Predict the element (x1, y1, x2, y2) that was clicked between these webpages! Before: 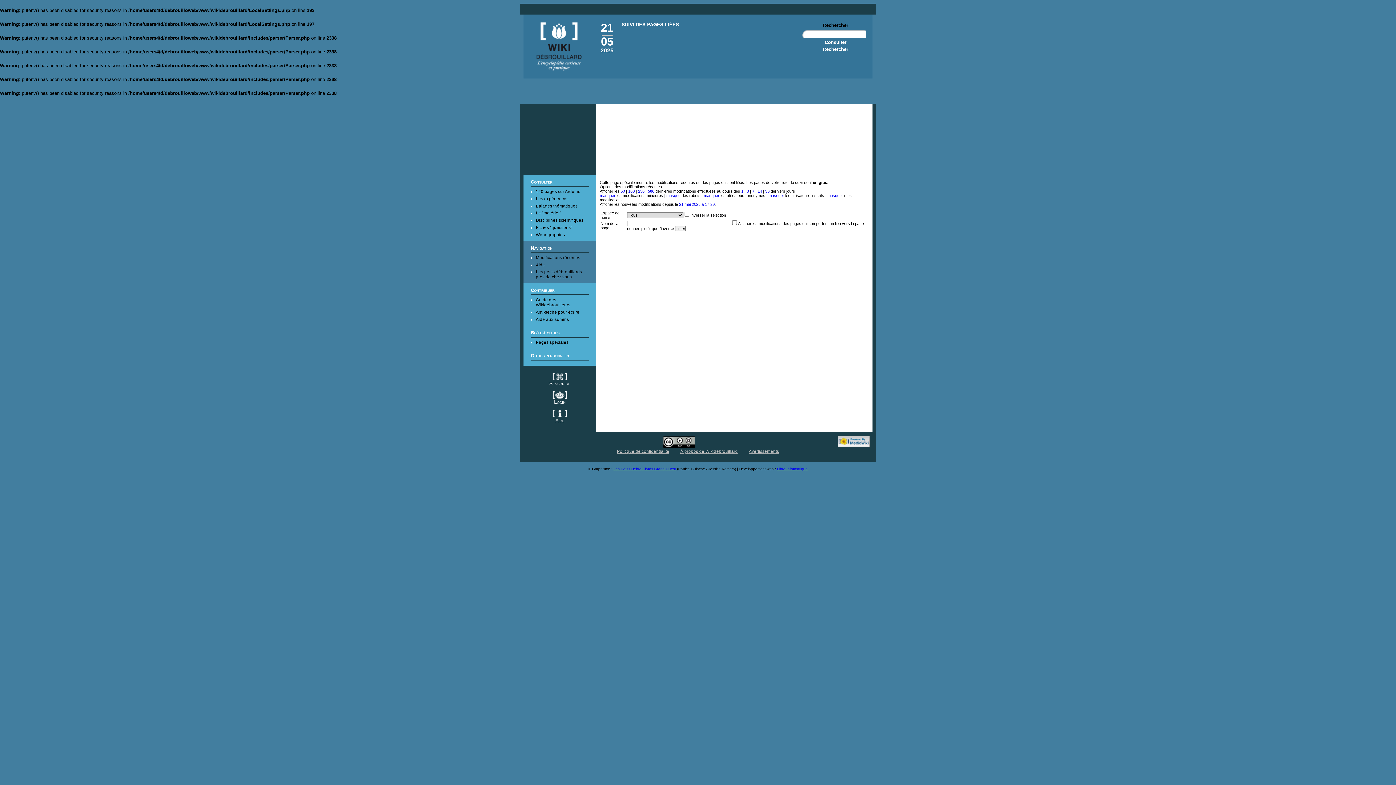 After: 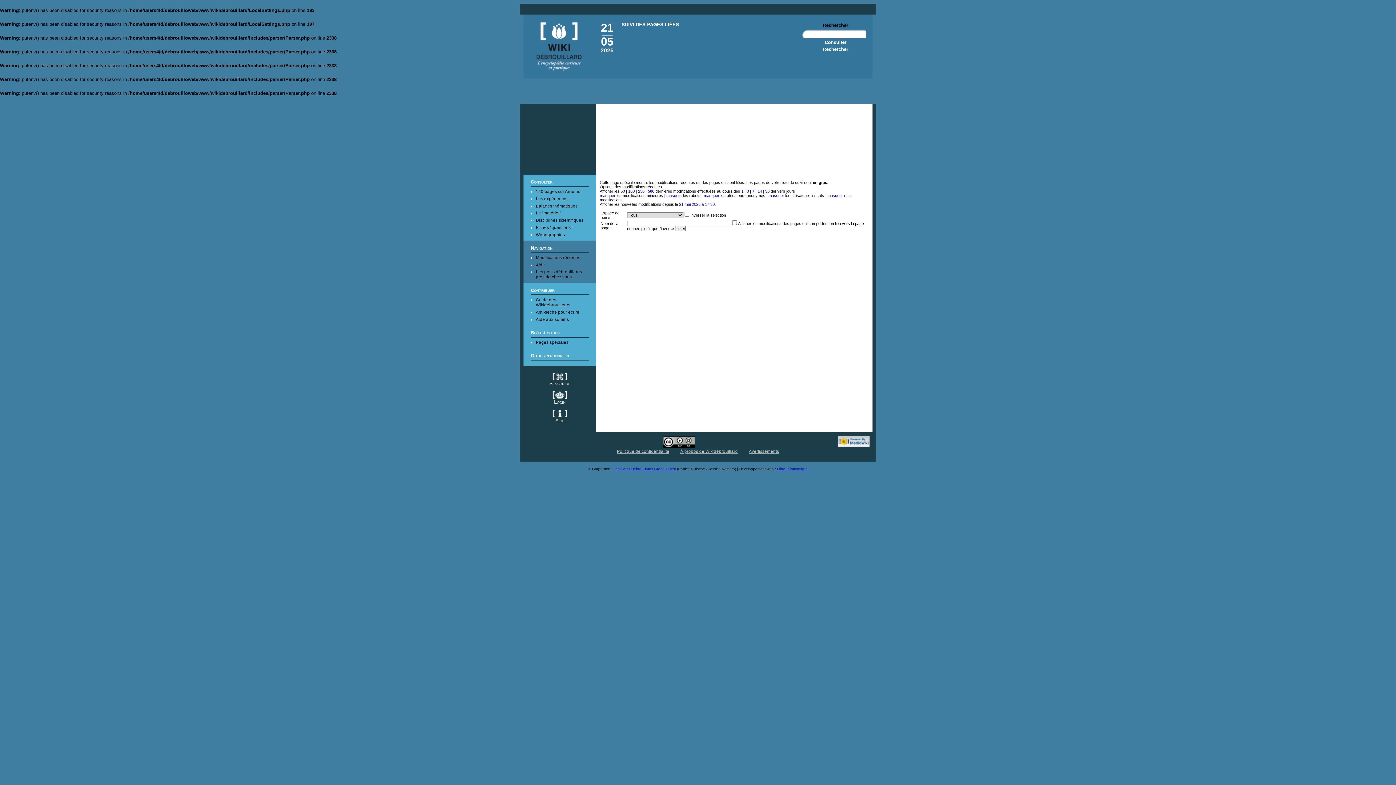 Action: bbox: (752, 189, 754, 193) label: 7